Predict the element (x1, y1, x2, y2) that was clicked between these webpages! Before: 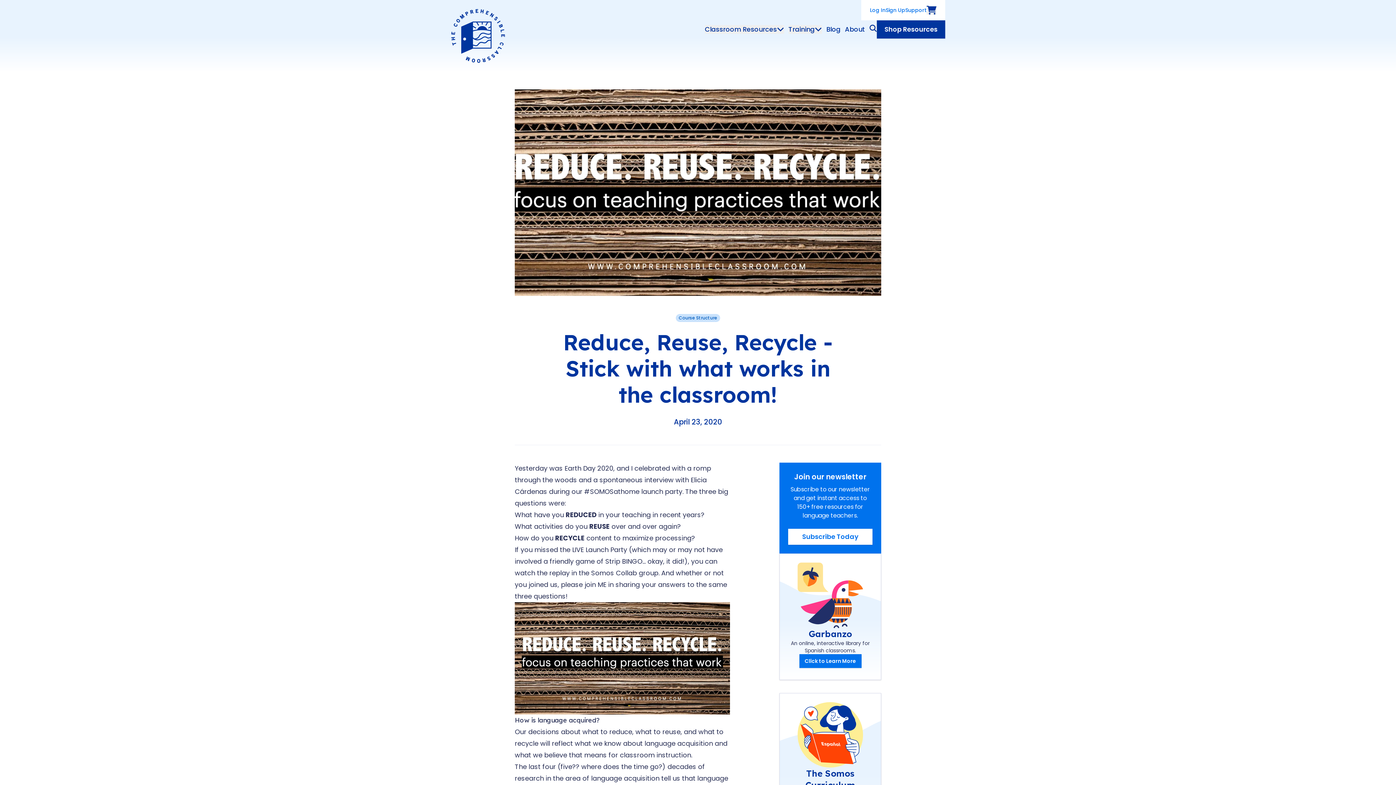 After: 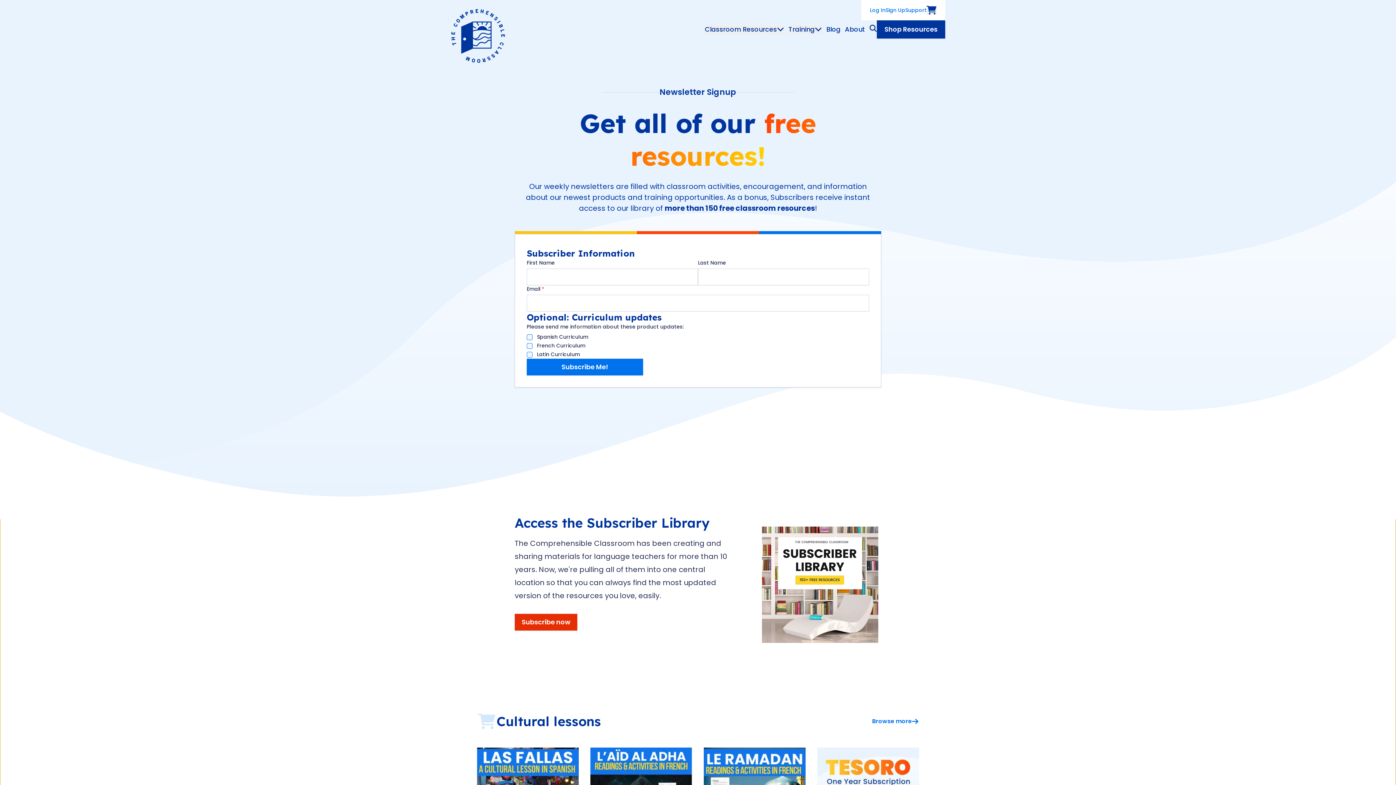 Action: bbox: (788, 528, 872, 544) label: Subscribe Today